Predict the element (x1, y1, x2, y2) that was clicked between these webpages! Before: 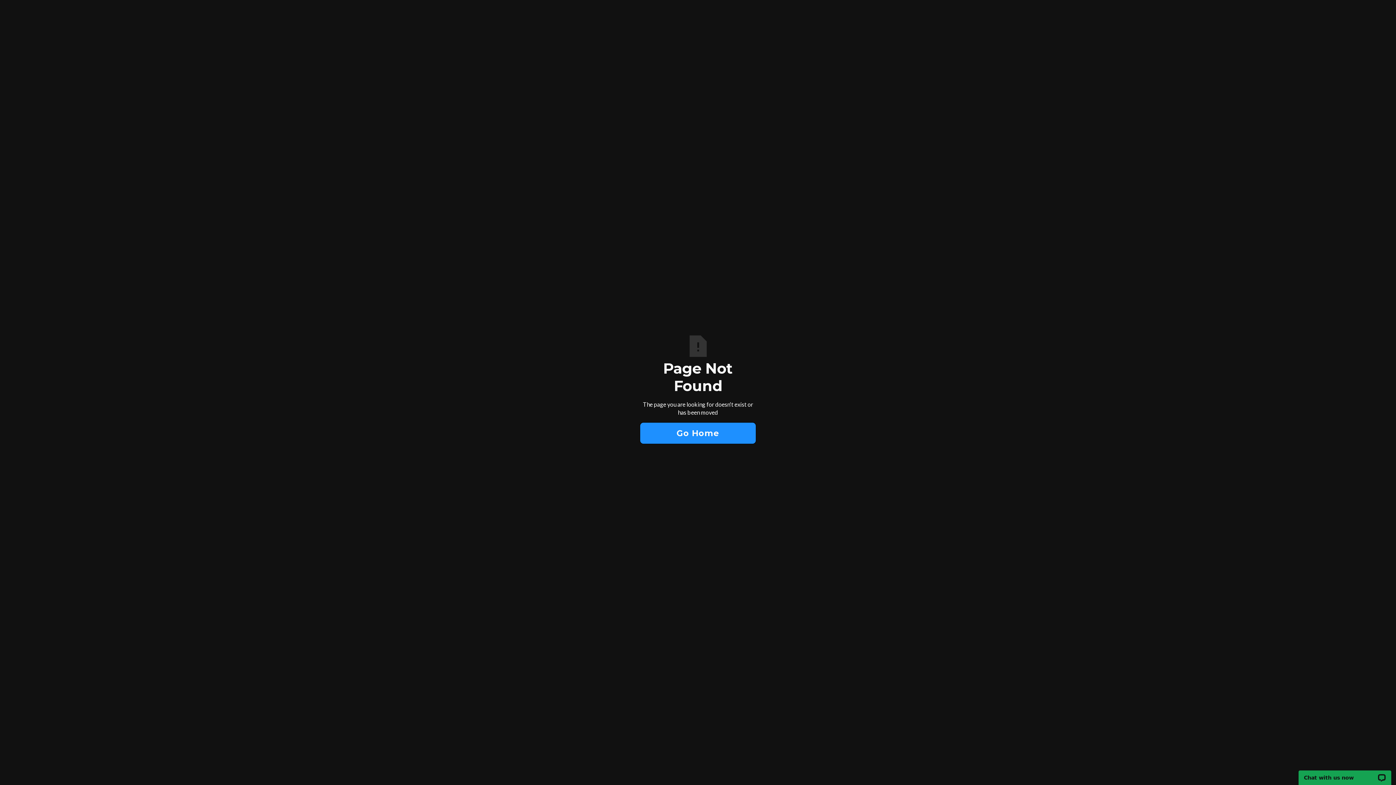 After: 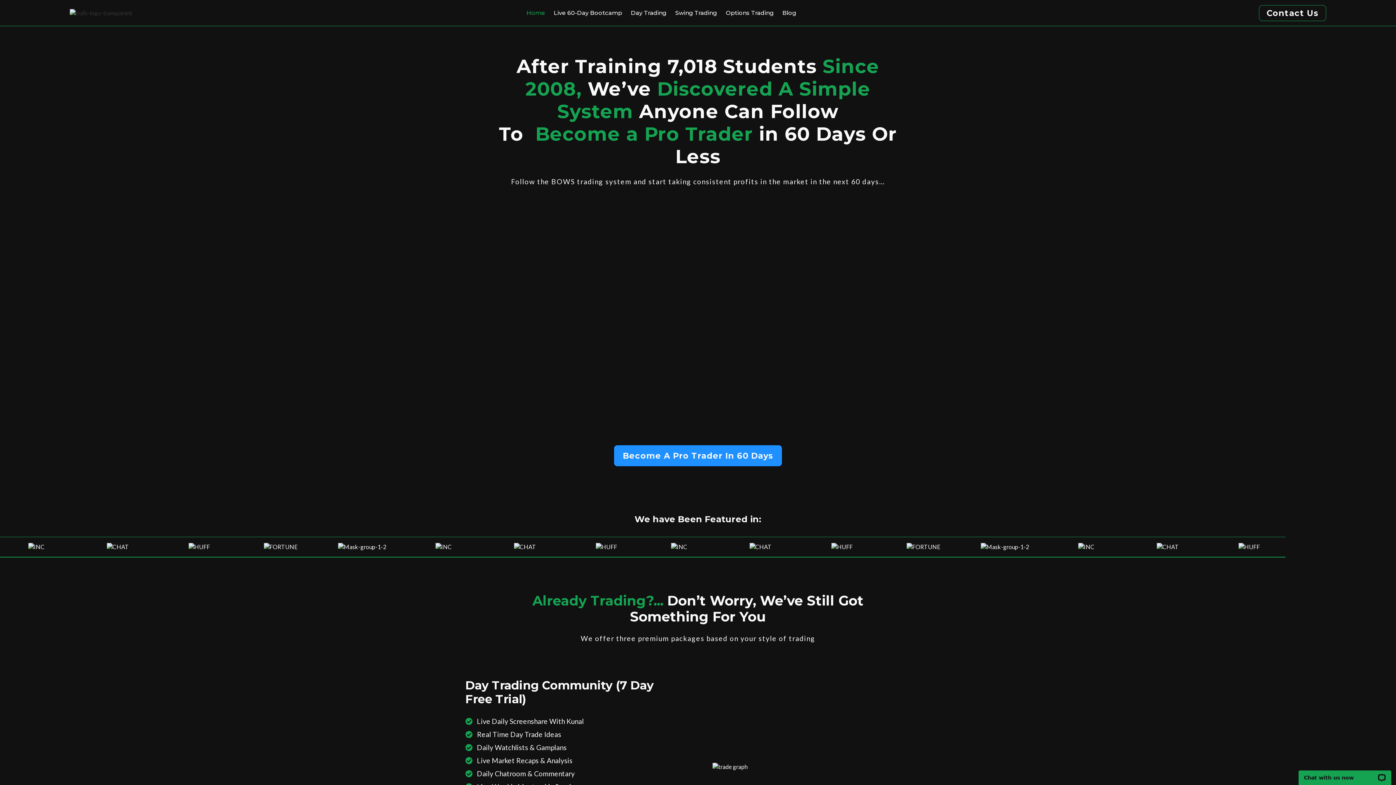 Action: label: Go Home bbox: (640, 422, 756, 444)